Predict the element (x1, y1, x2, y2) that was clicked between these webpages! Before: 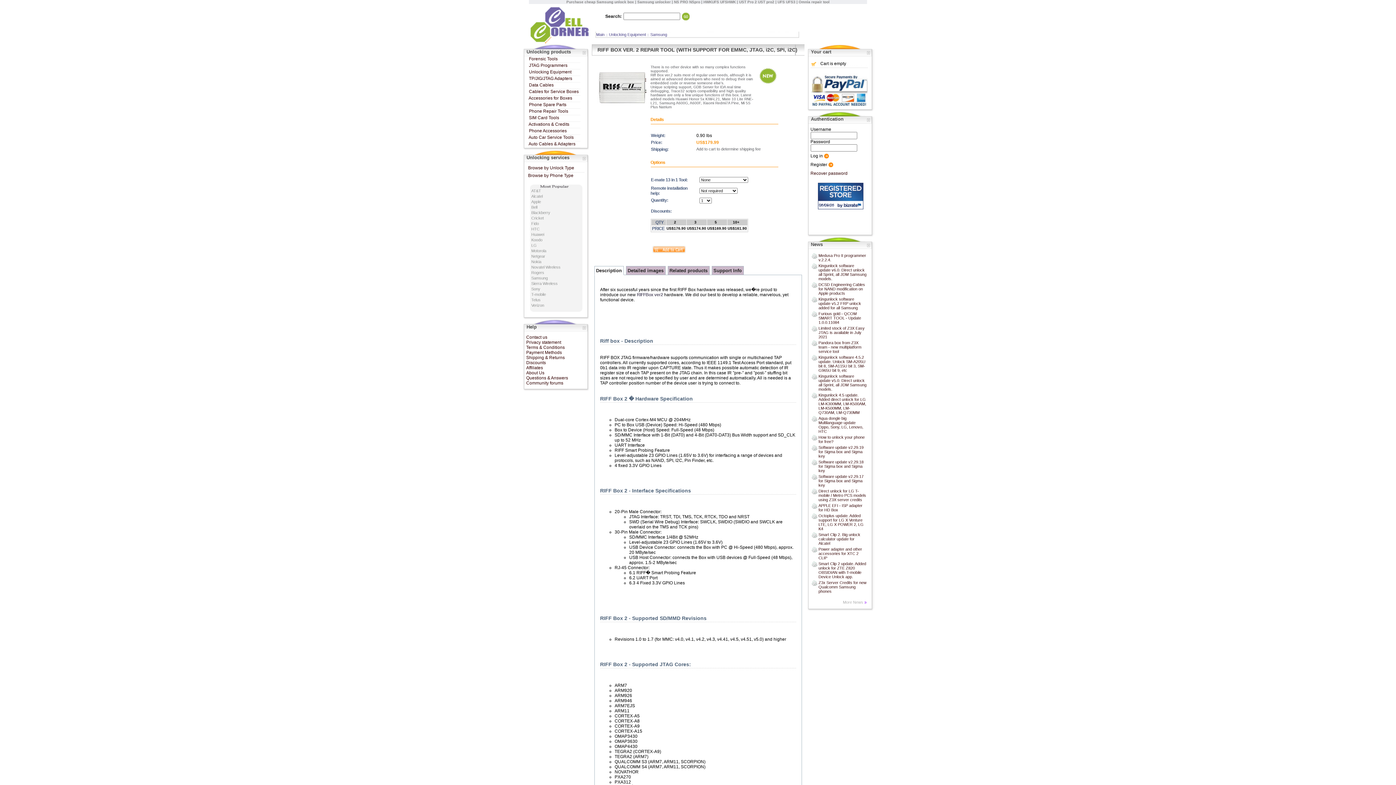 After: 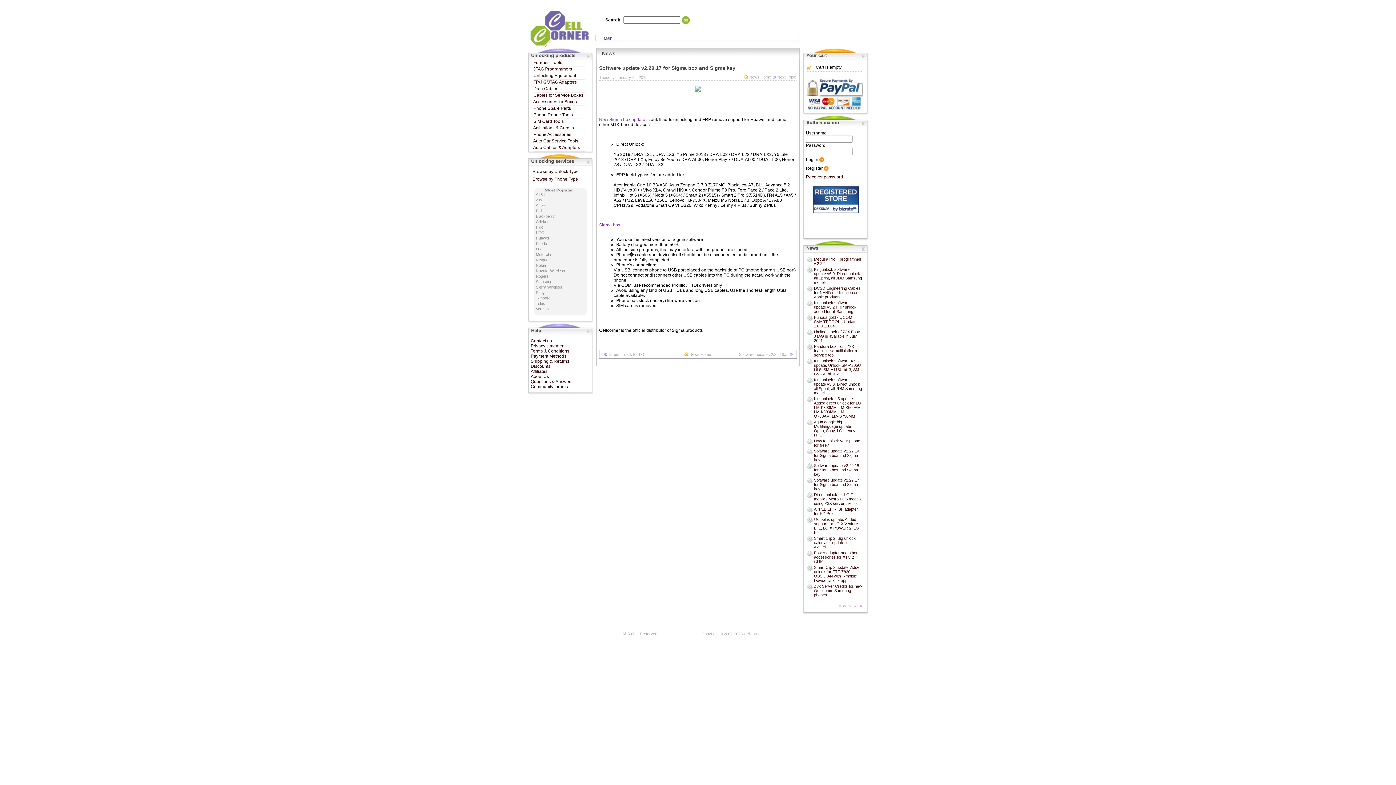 Action: label: Software update v2.29.17 for Sigma box and Sigma key bbox: (818, 474, 863, 487)